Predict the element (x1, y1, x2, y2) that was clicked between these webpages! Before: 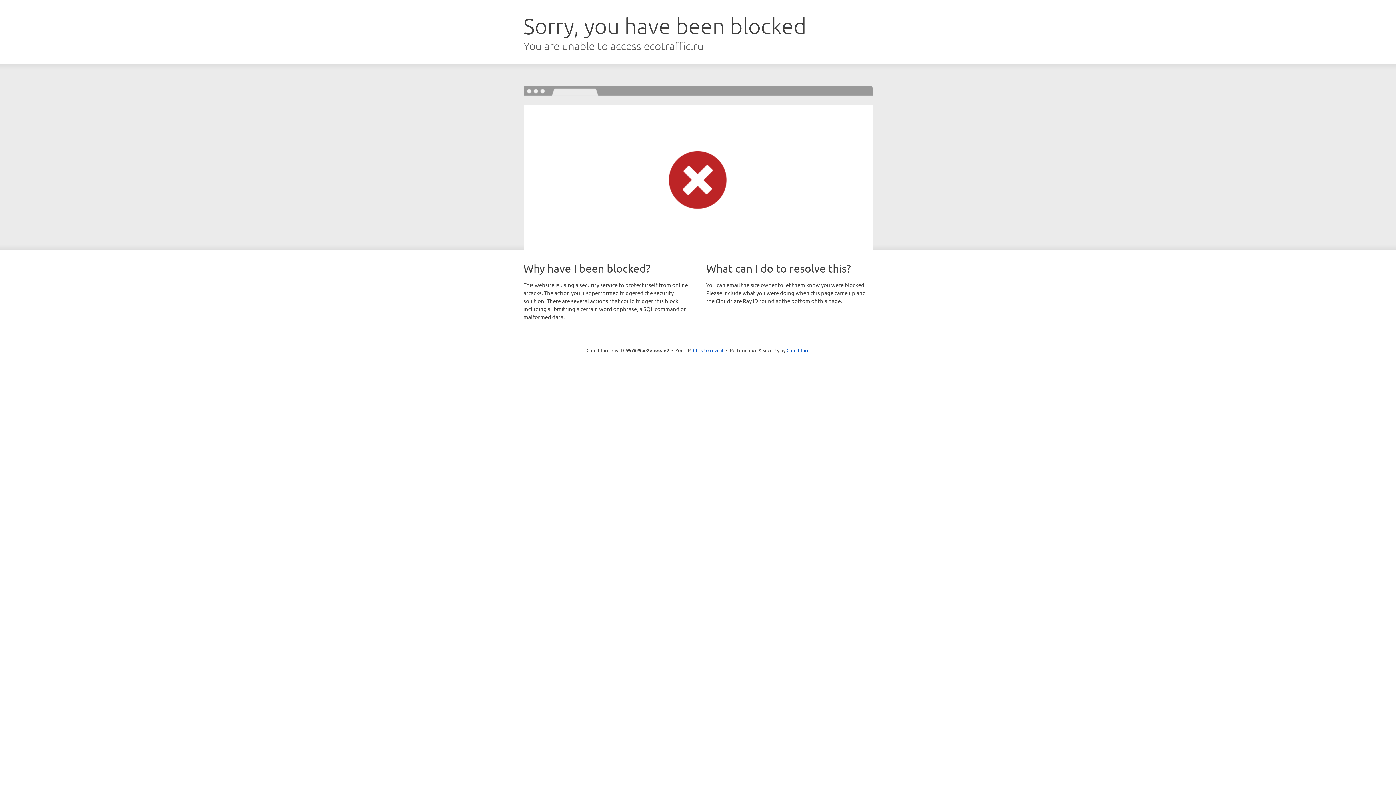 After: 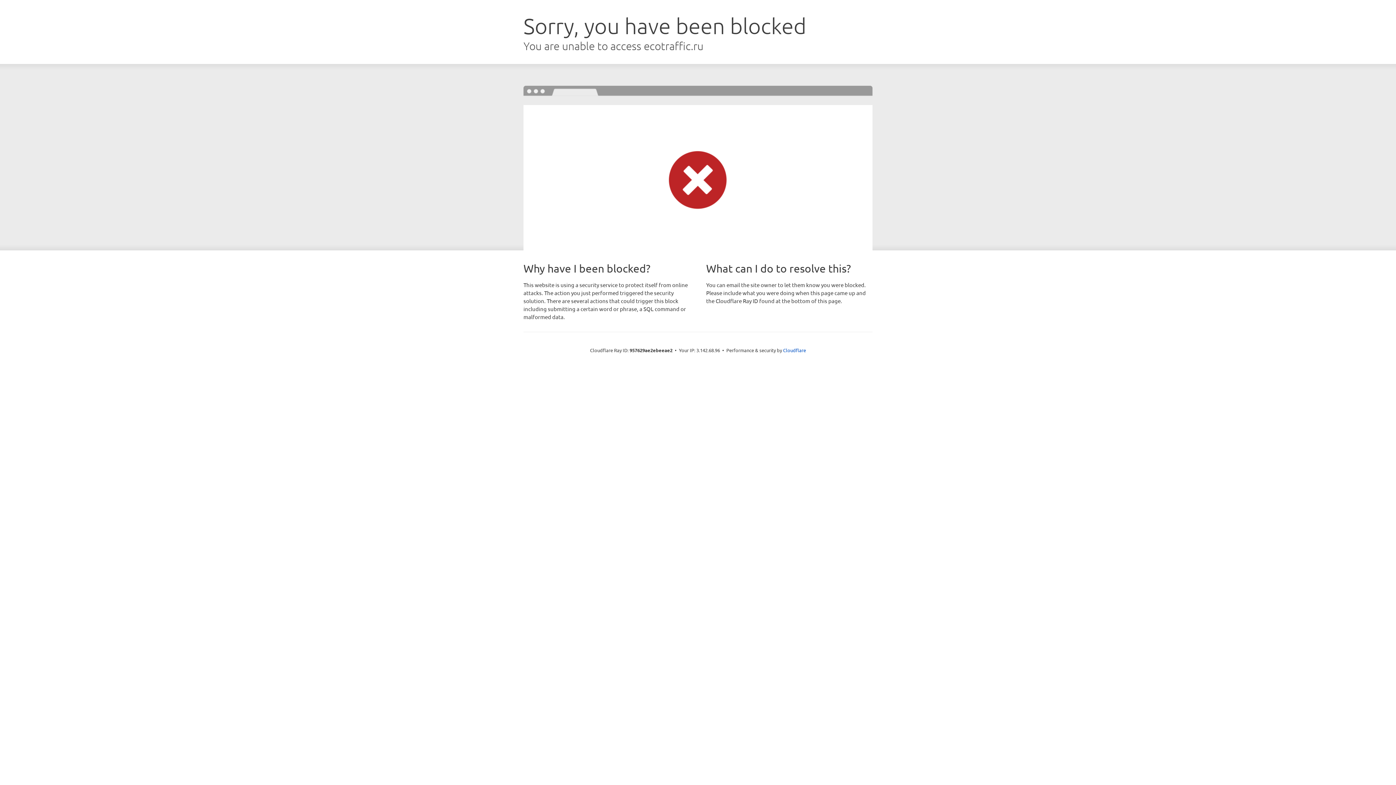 Action: label: Click to reveal bbox: (693, 346, 723, 353)